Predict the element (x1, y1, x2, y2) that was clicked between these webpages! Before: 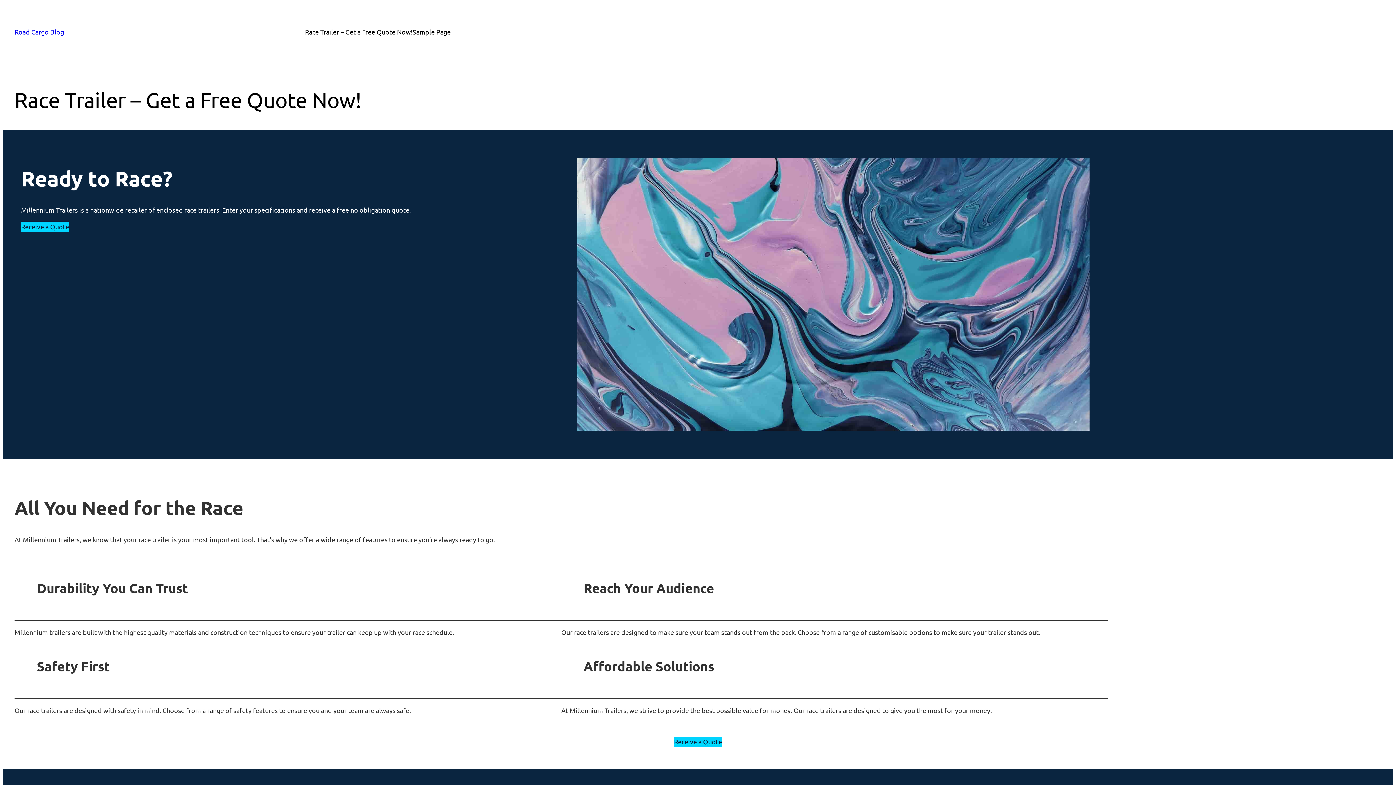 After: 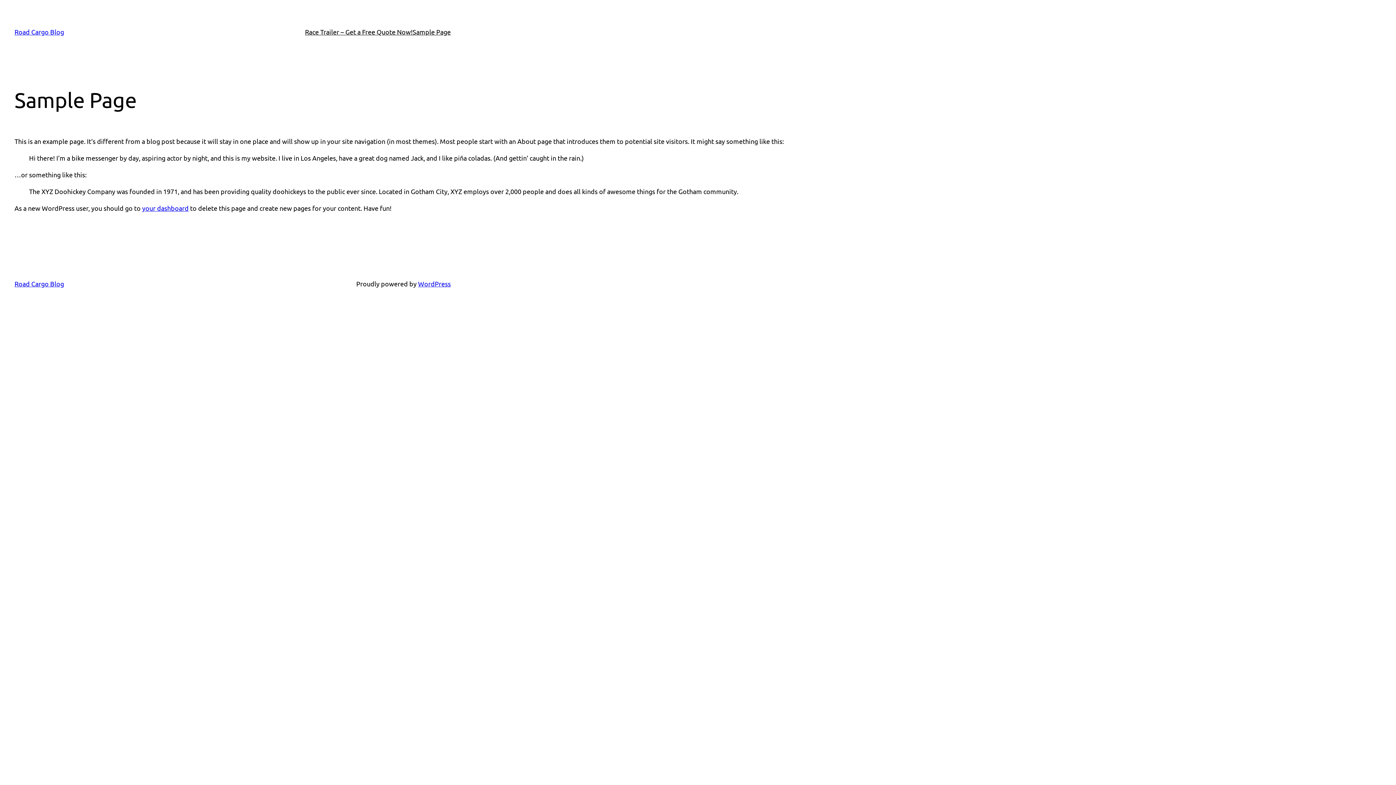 Action: label: Sample Page bbox: (412, 26, 450, 37)